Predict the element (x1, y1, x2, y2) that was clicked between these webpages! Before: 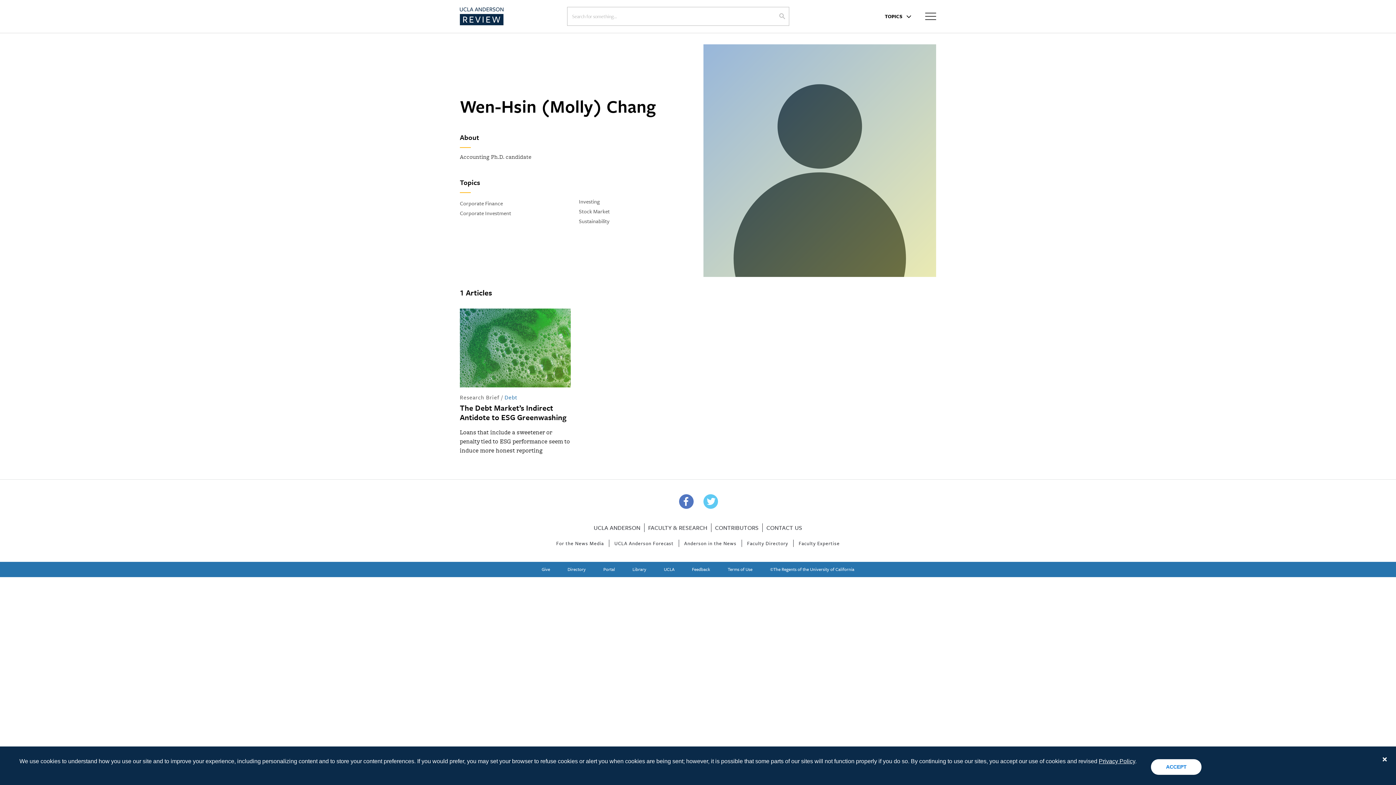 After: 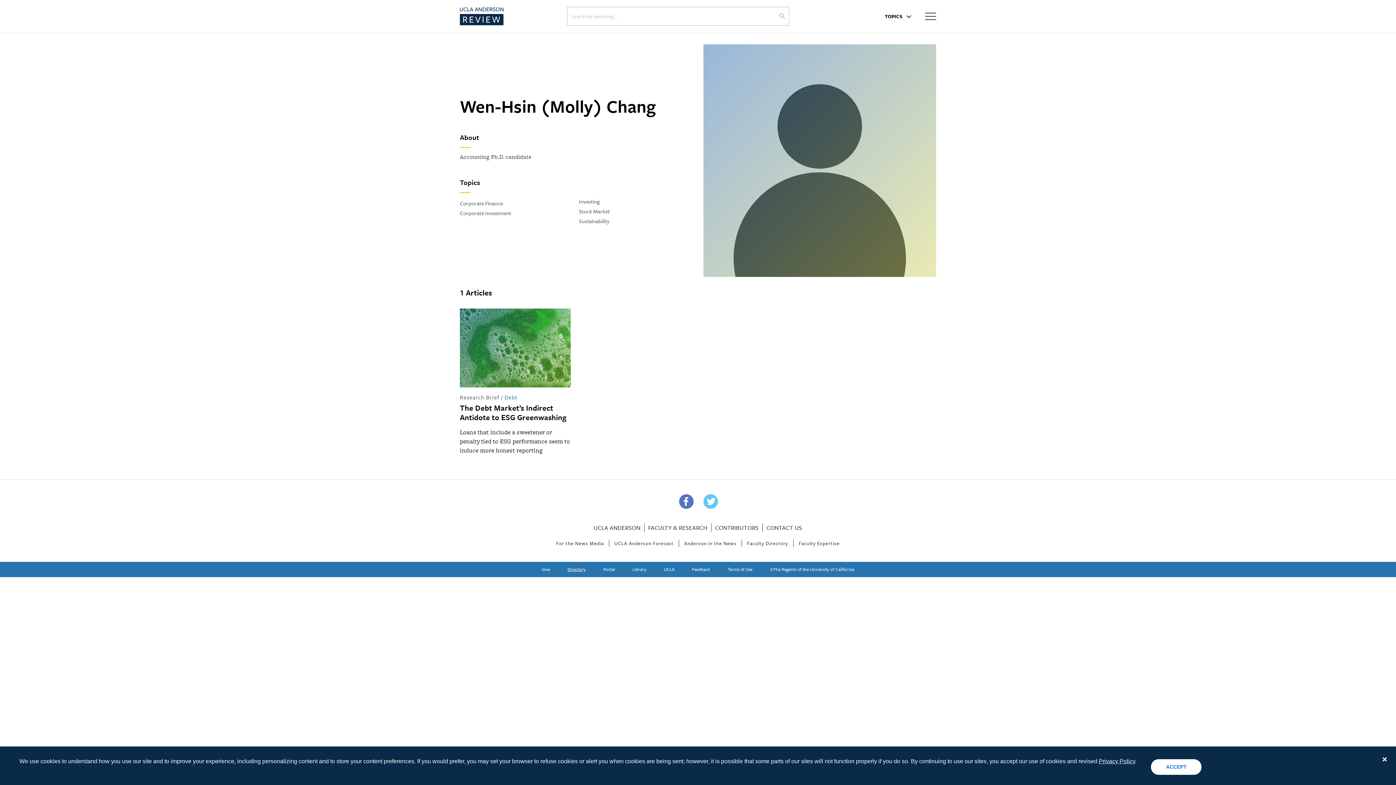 Action: label: Directory bbox: (567, 566, 585, 572)